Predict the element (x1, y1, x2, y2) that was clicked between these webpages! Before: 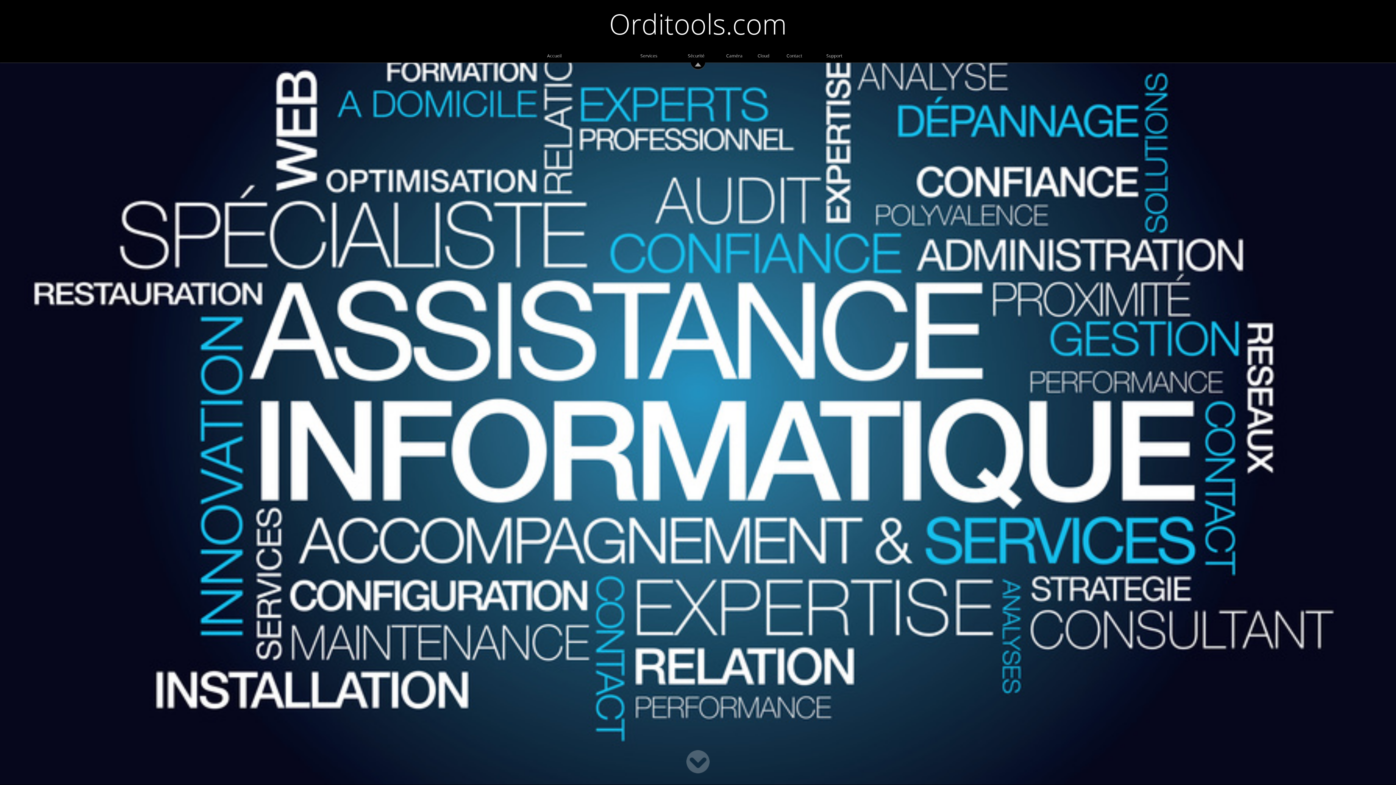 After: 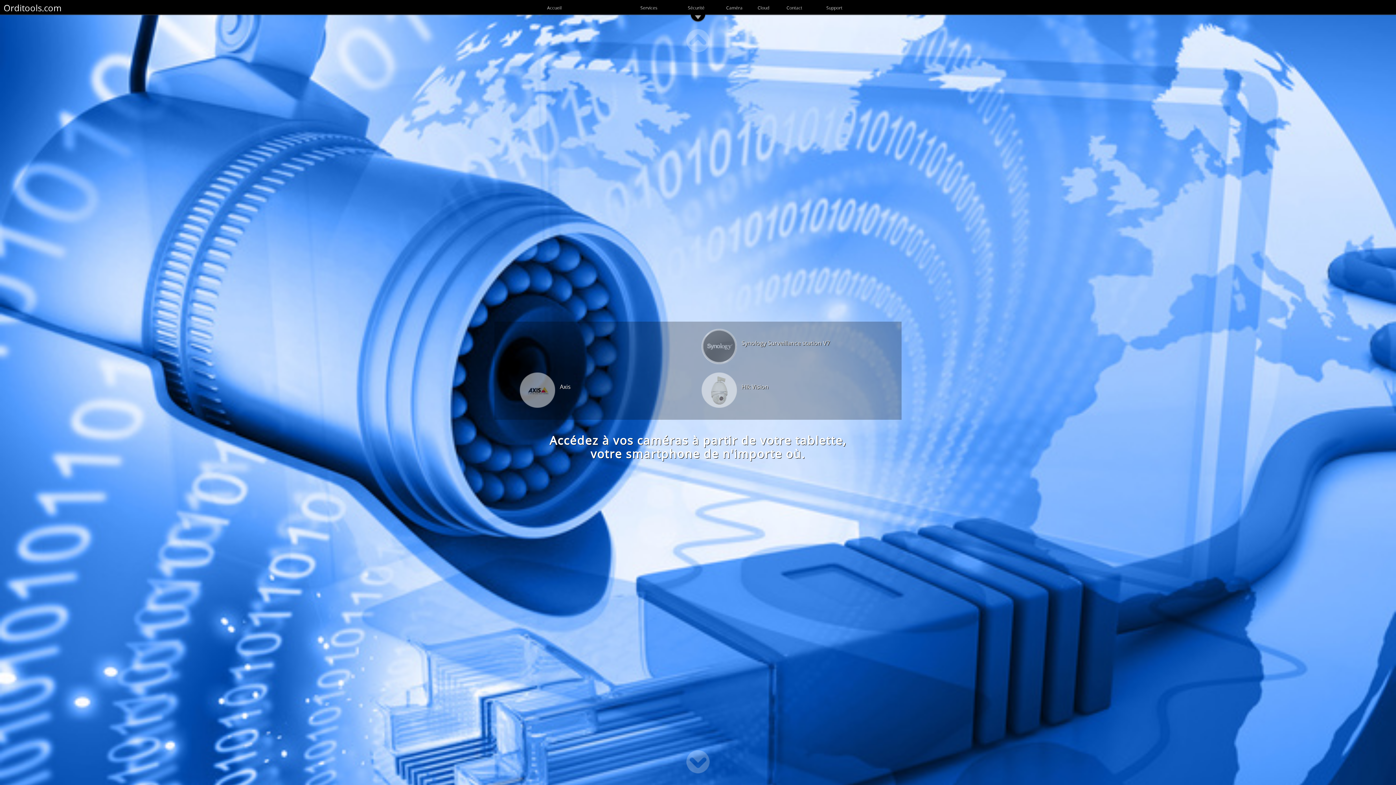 Action: label: Caméra
 bbox: (720, 53, 749, 58)